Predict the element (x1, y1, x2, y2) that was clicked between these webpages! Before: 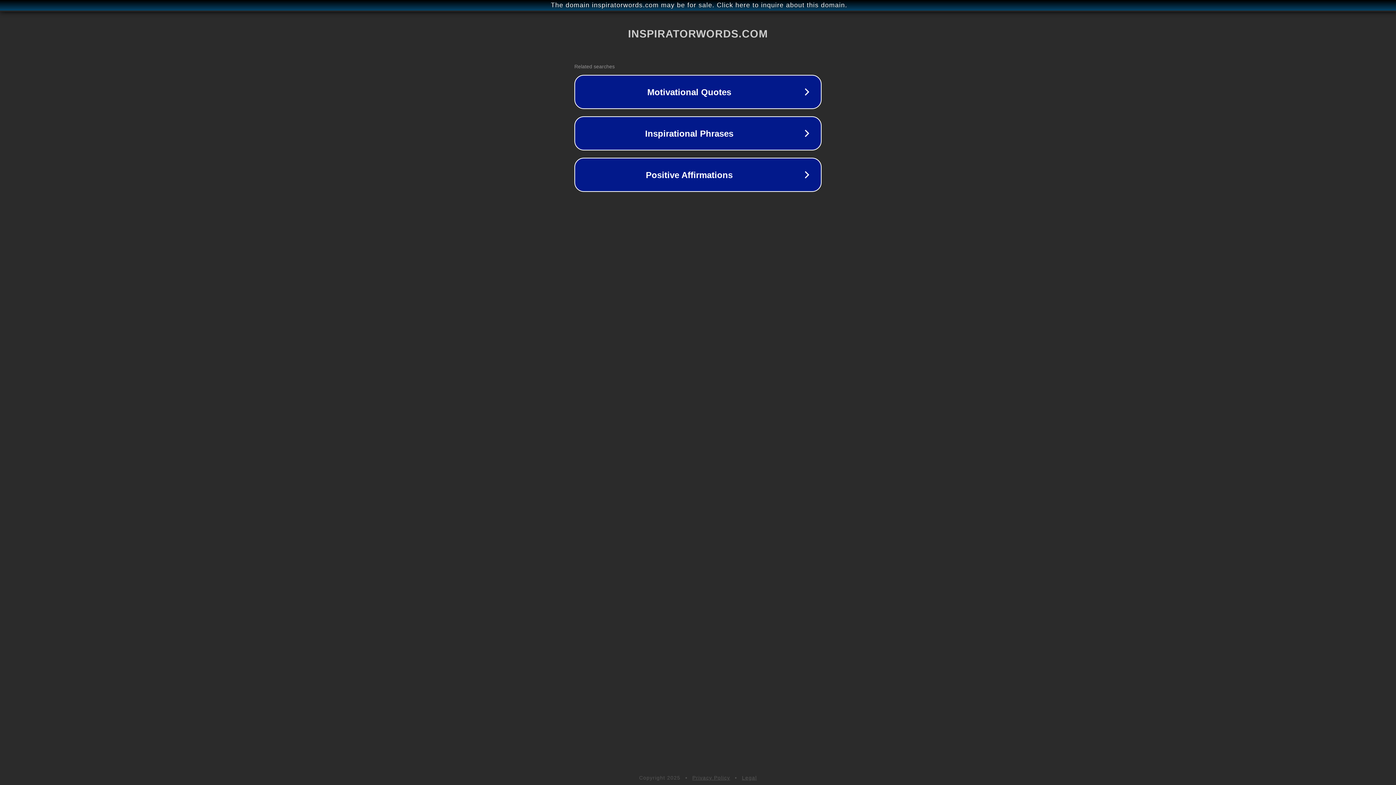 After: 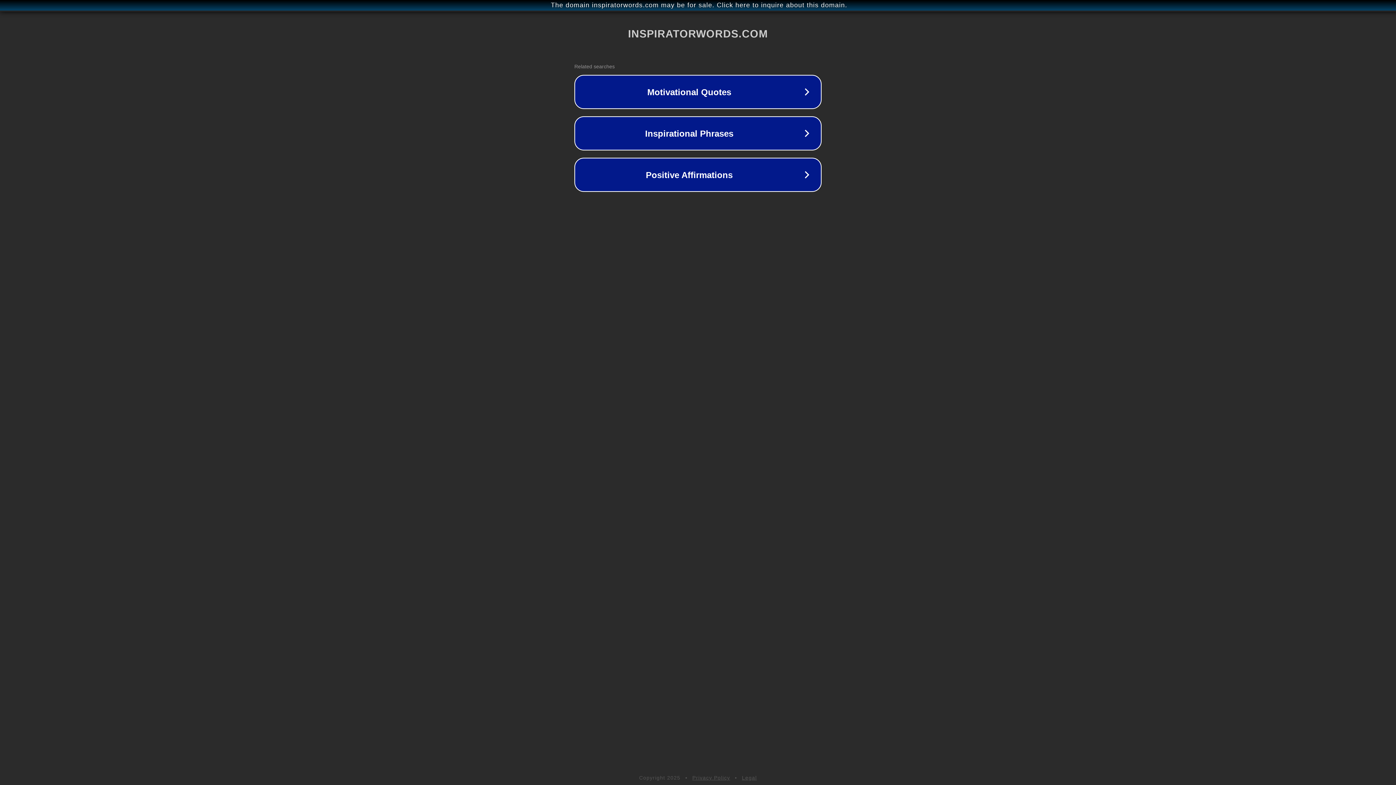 Action: label: Legal bbox: (742, 775, 757, 781)